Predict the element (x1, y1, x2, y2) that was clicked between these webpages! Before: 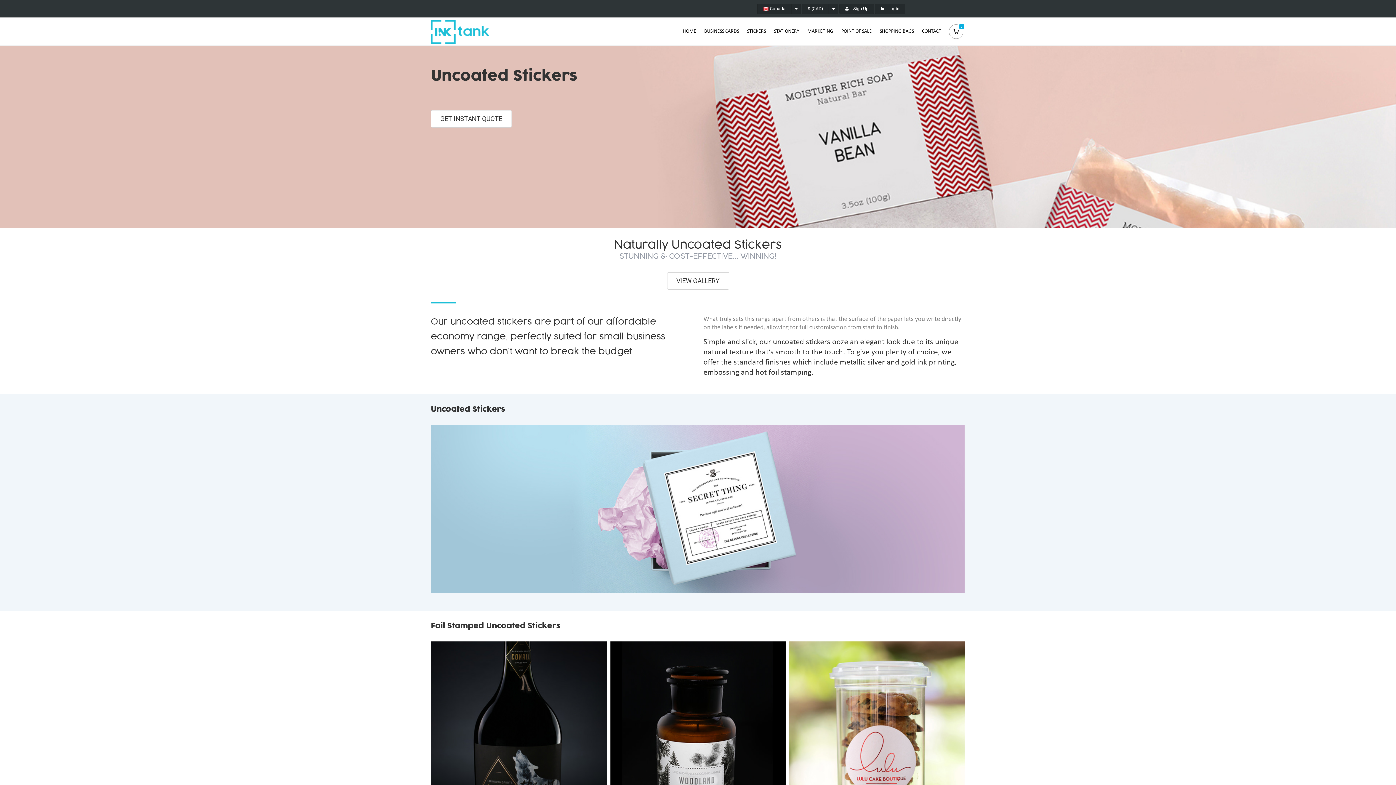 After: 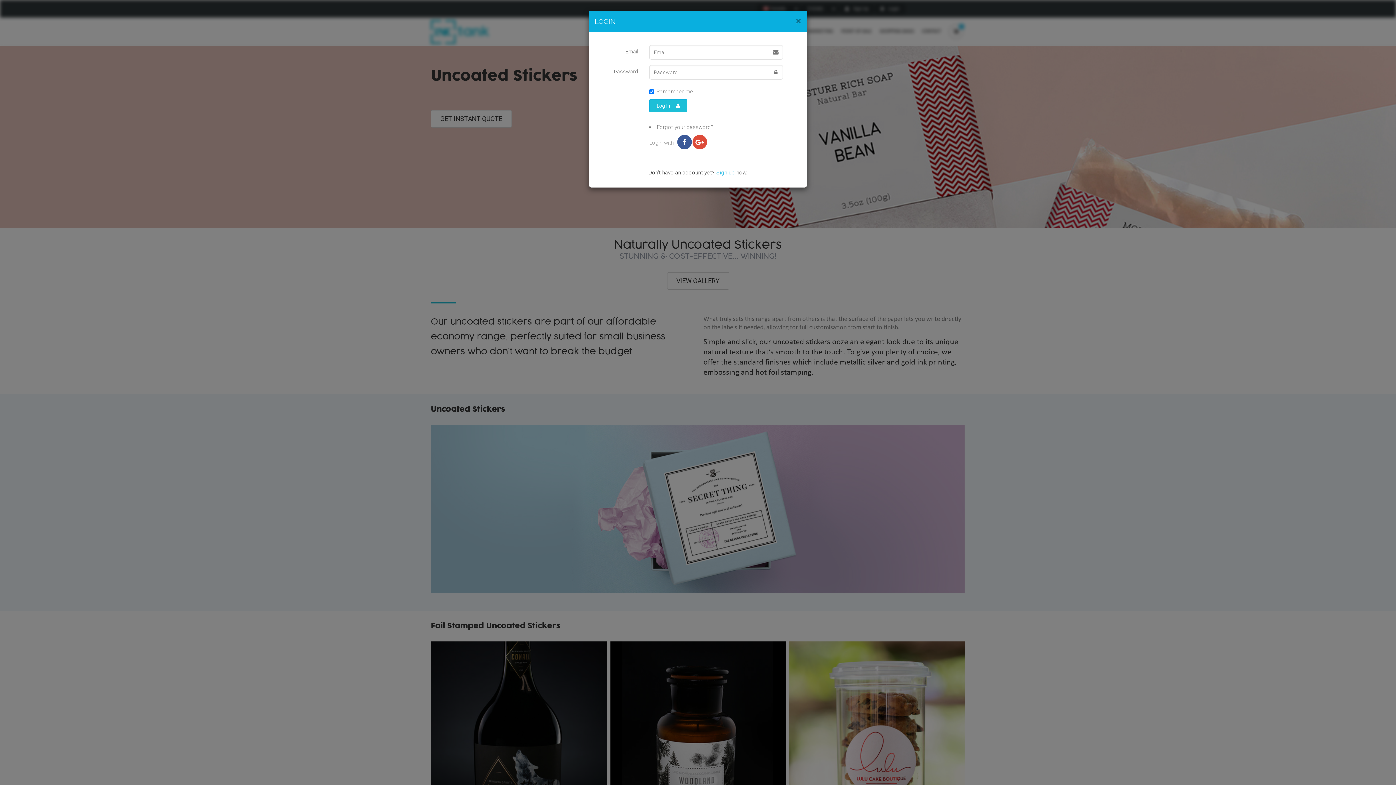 Action: label:  Login bbox: (875, 3, 905, 14)